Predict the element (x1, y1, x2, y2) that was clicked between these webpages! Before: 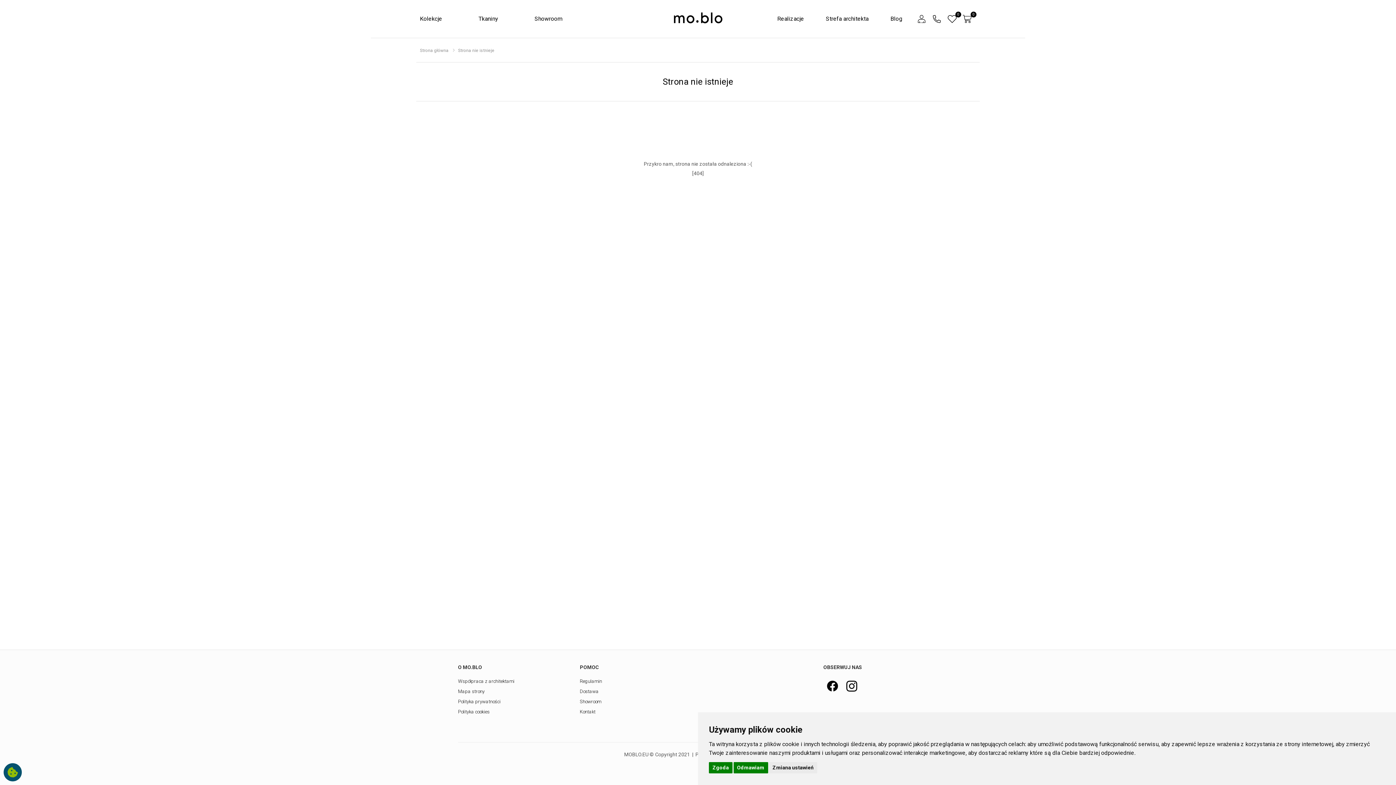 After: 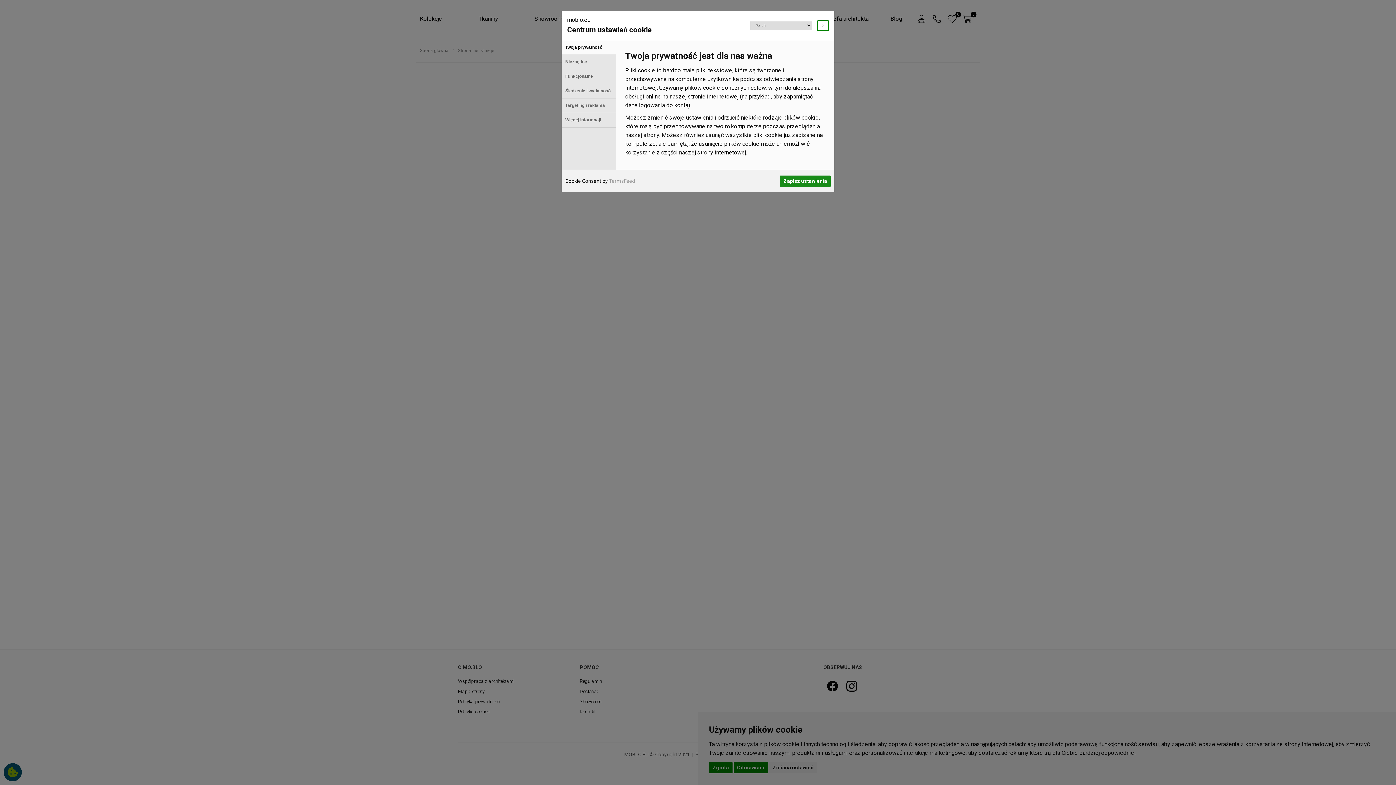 Action: bbox: (3, 763, 21, 781)